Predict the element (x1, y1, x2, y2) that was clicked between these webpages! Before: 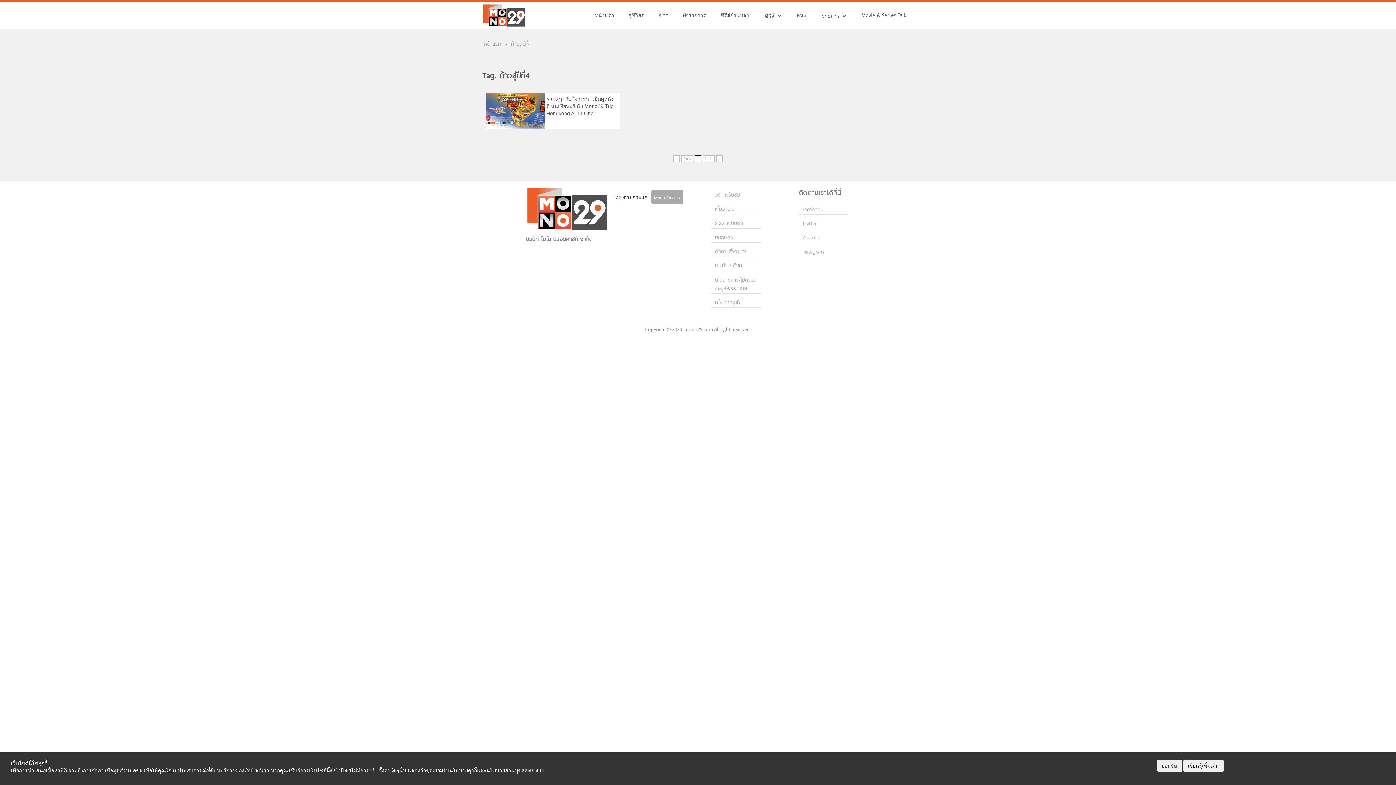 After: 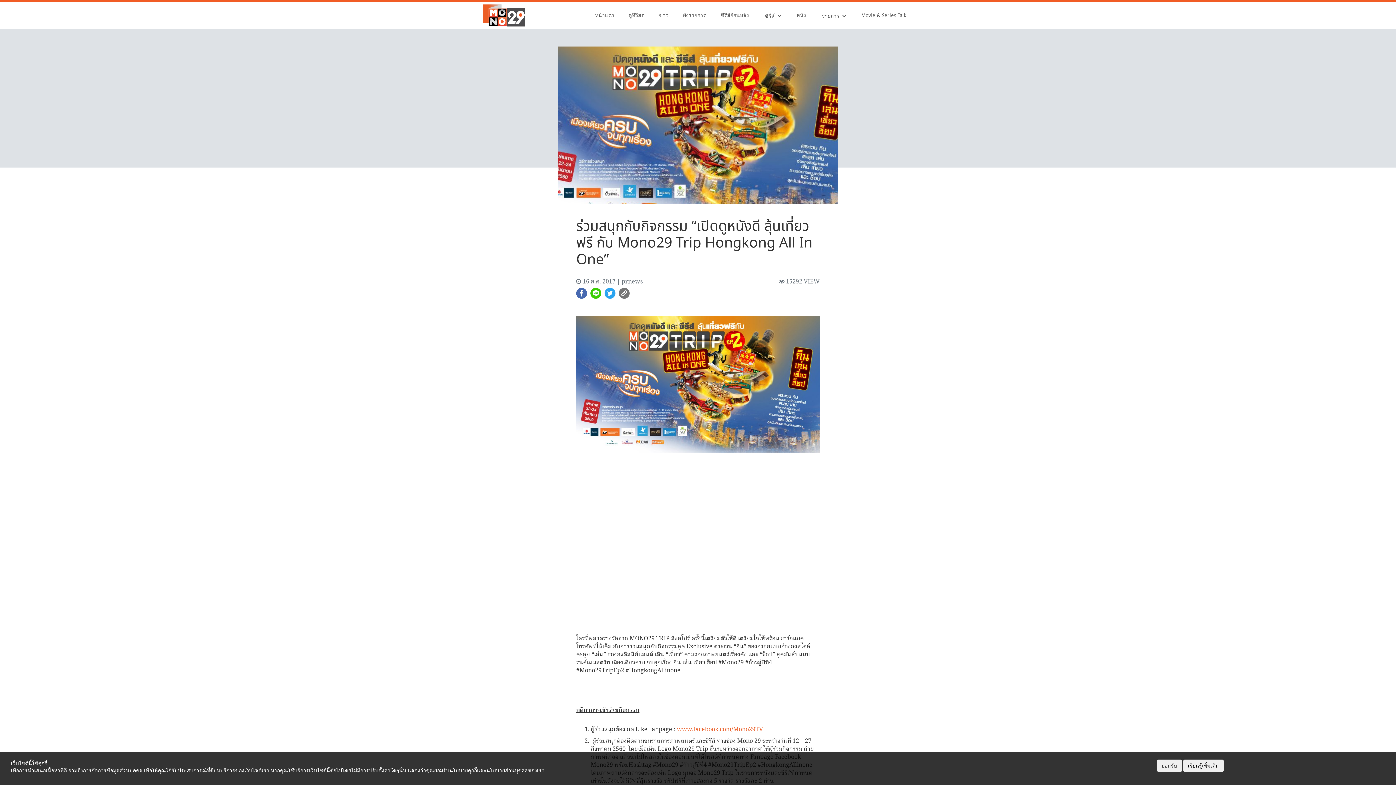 Action: label: ร่วมสนุกกับกิจกรรม “เปิดดูหนังดี ลุ้นเที่ยวฟรี กับ Mono29 Trip Hongkong All In One” bbox: (485, 92, 620, 129)